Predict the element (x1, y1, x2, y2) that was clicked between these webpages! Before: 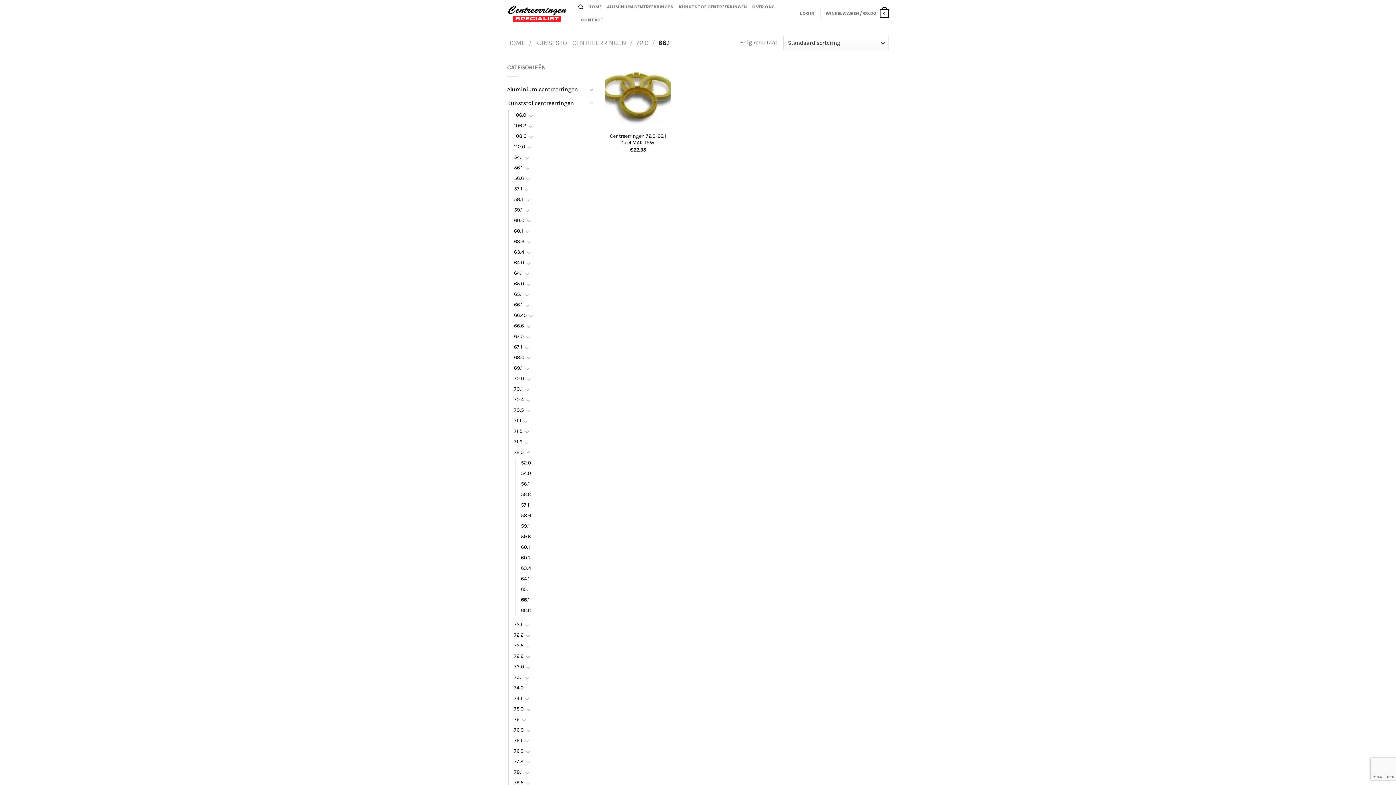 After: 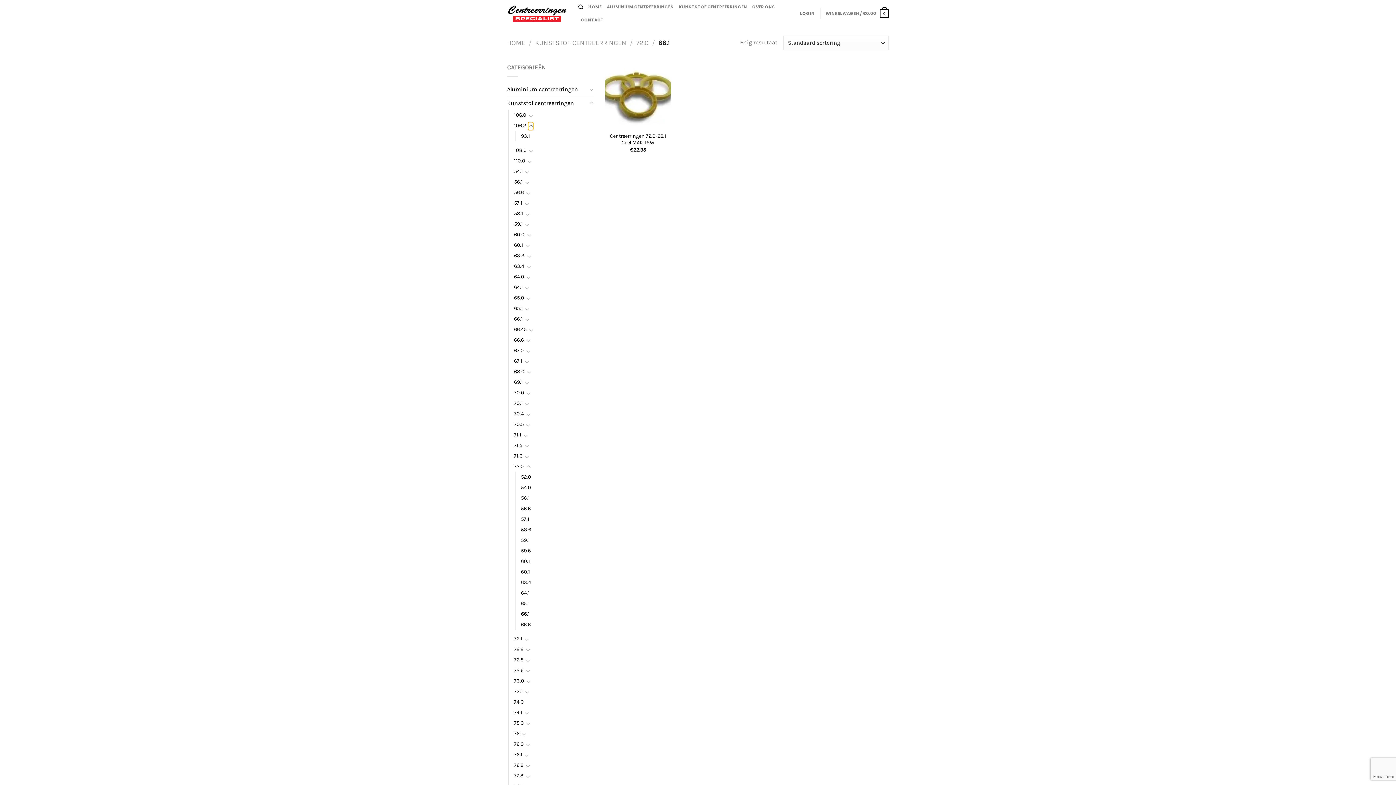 Action: label: Toggle bbox: (528, 121, 533, 130)